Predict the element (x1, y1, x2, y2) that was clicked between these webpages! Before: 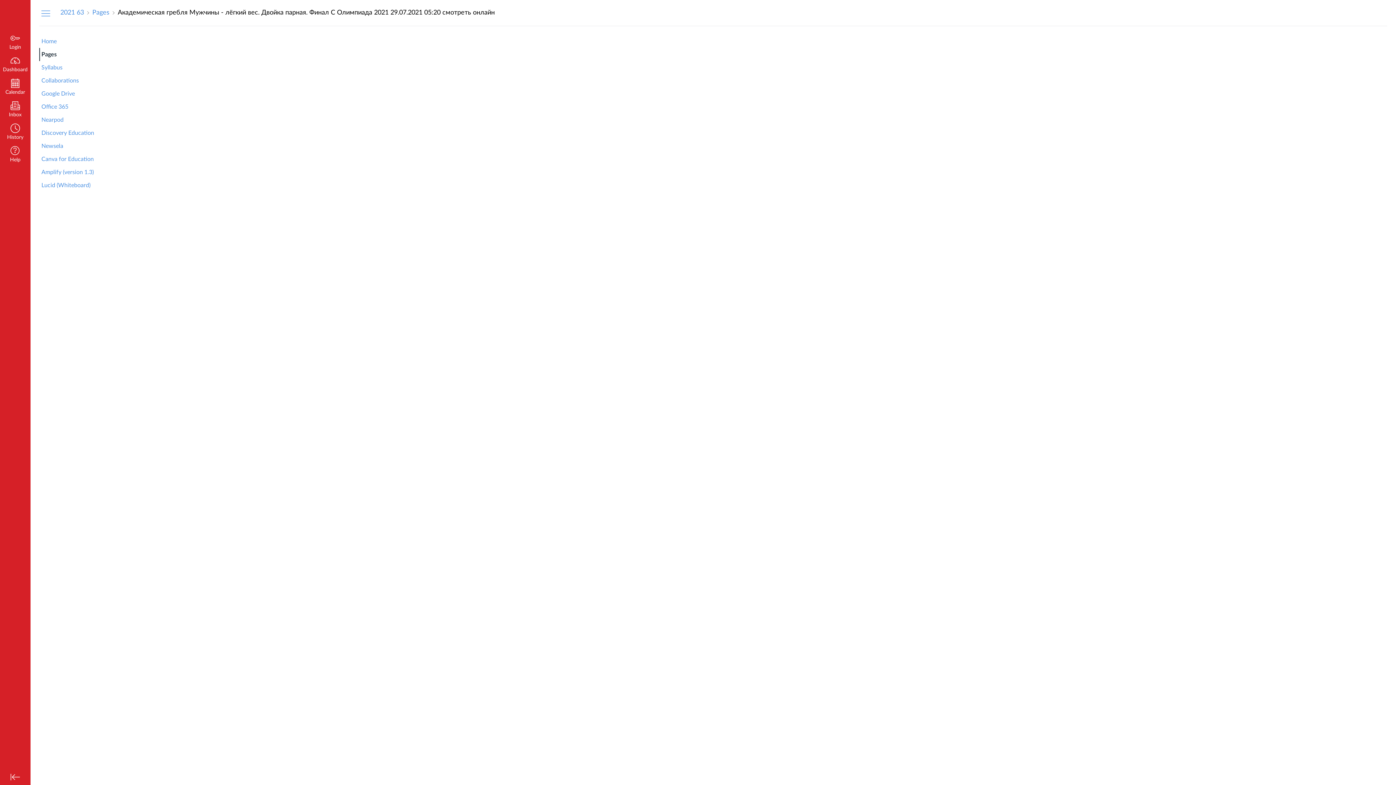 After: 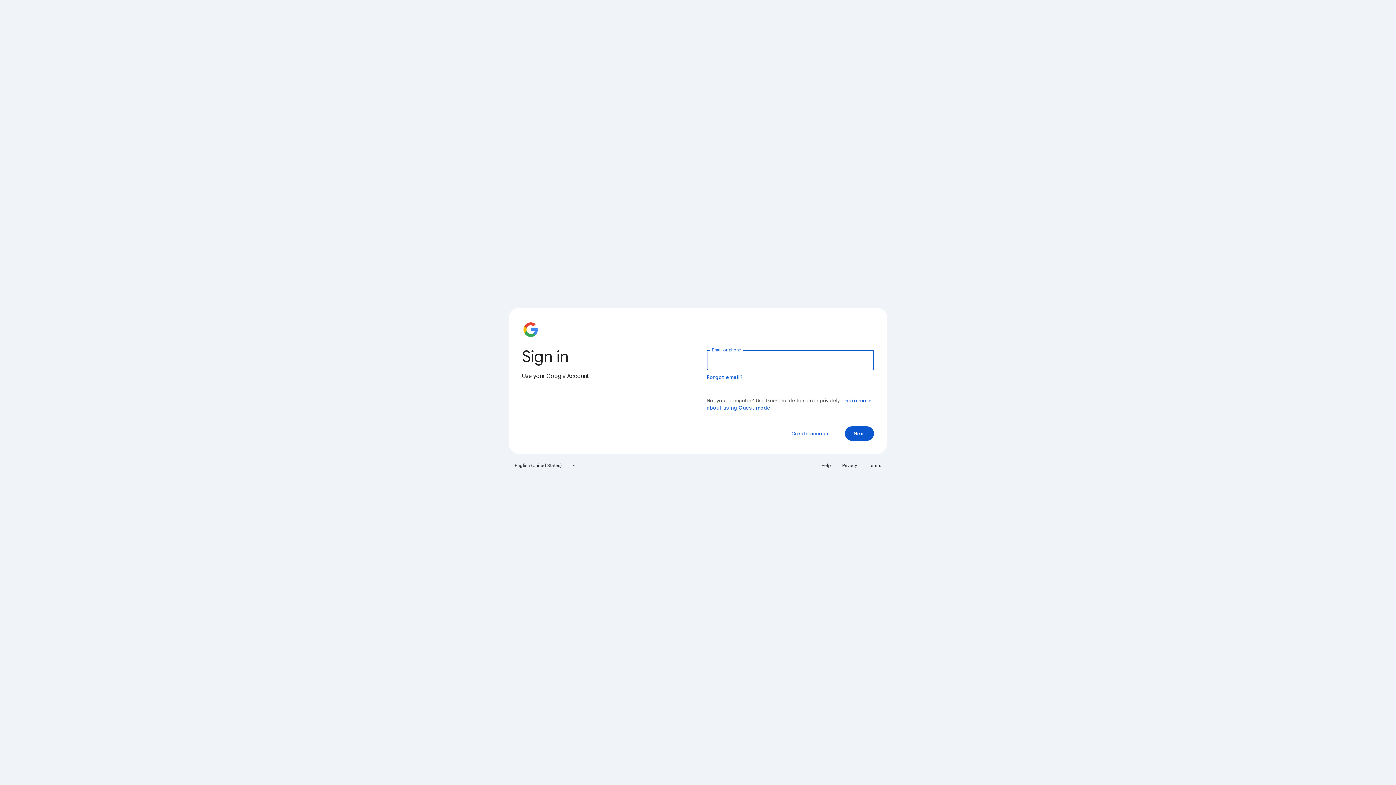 Action: label: Dashboard bbox: (0, 0, 30, 30)